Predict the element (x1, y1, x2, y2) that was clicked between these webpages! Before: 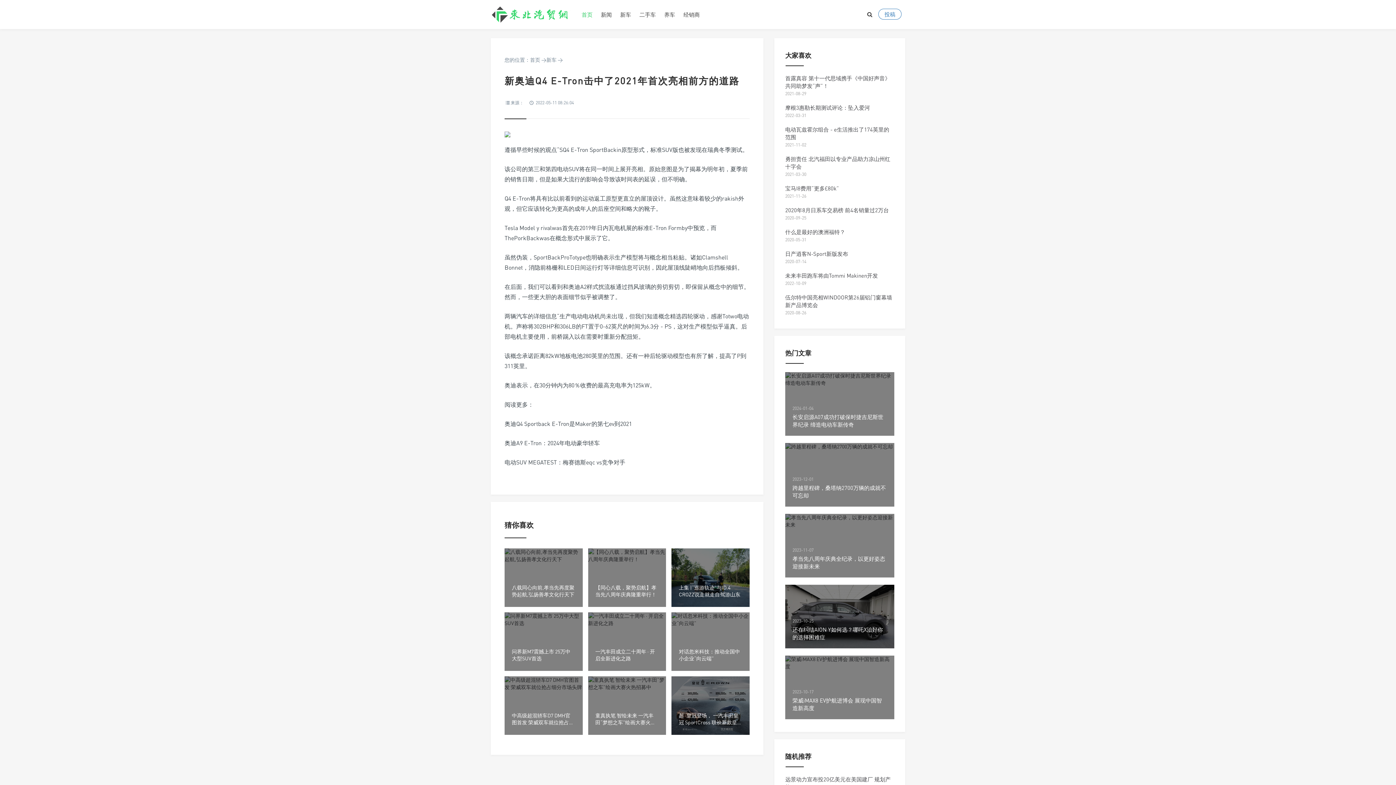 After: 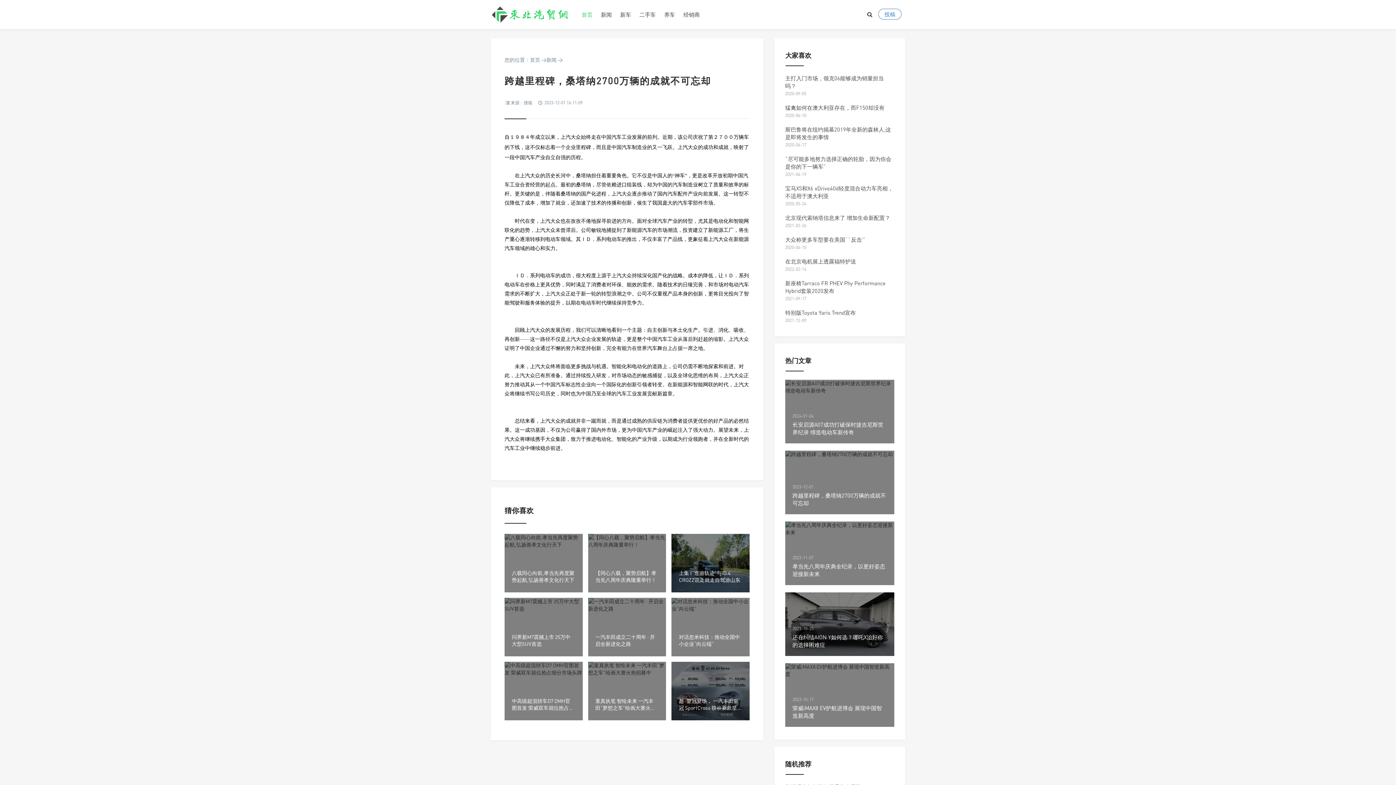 Action: bbox: (785, 443, 894, 506) label: 2023-12-01
跨越里程碑，桑塔纳2700万辆的成就不可忘却